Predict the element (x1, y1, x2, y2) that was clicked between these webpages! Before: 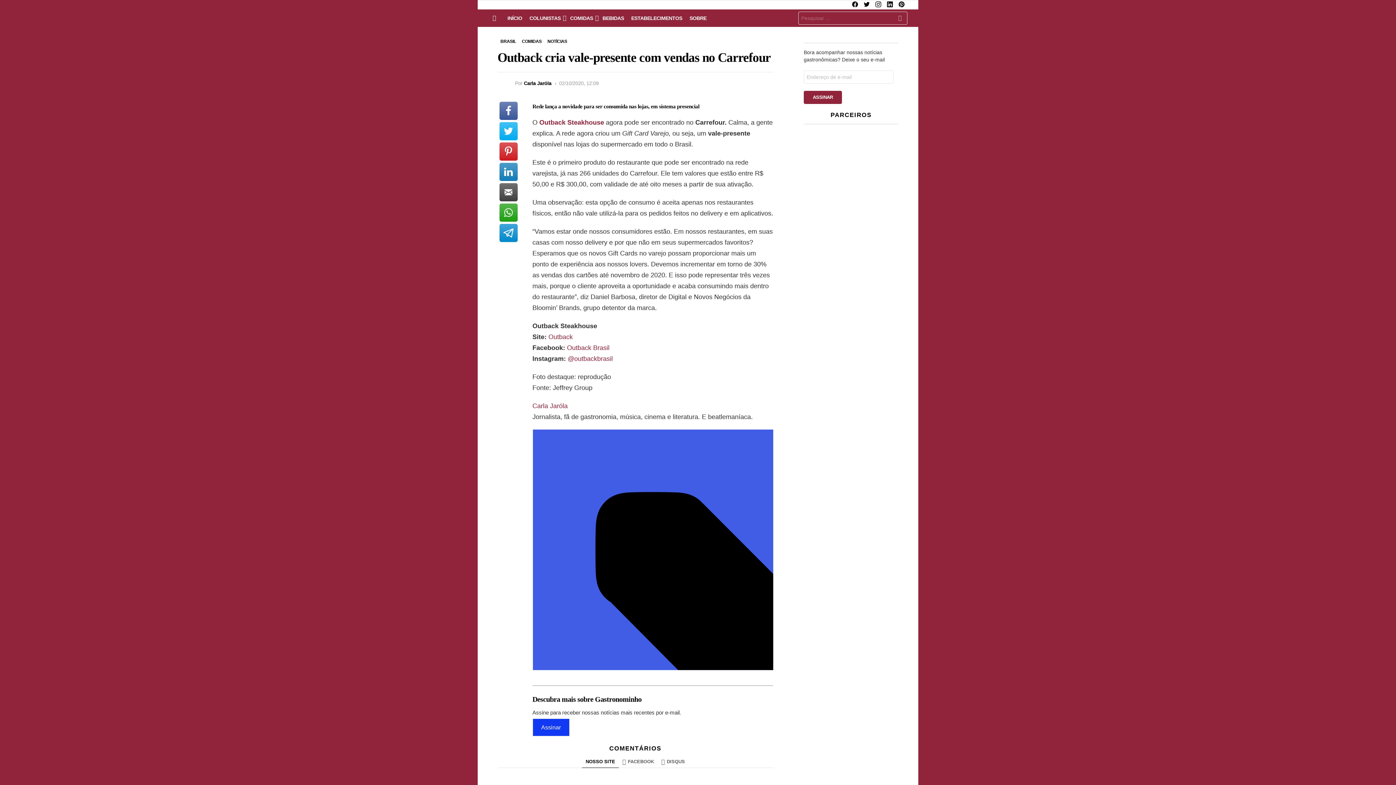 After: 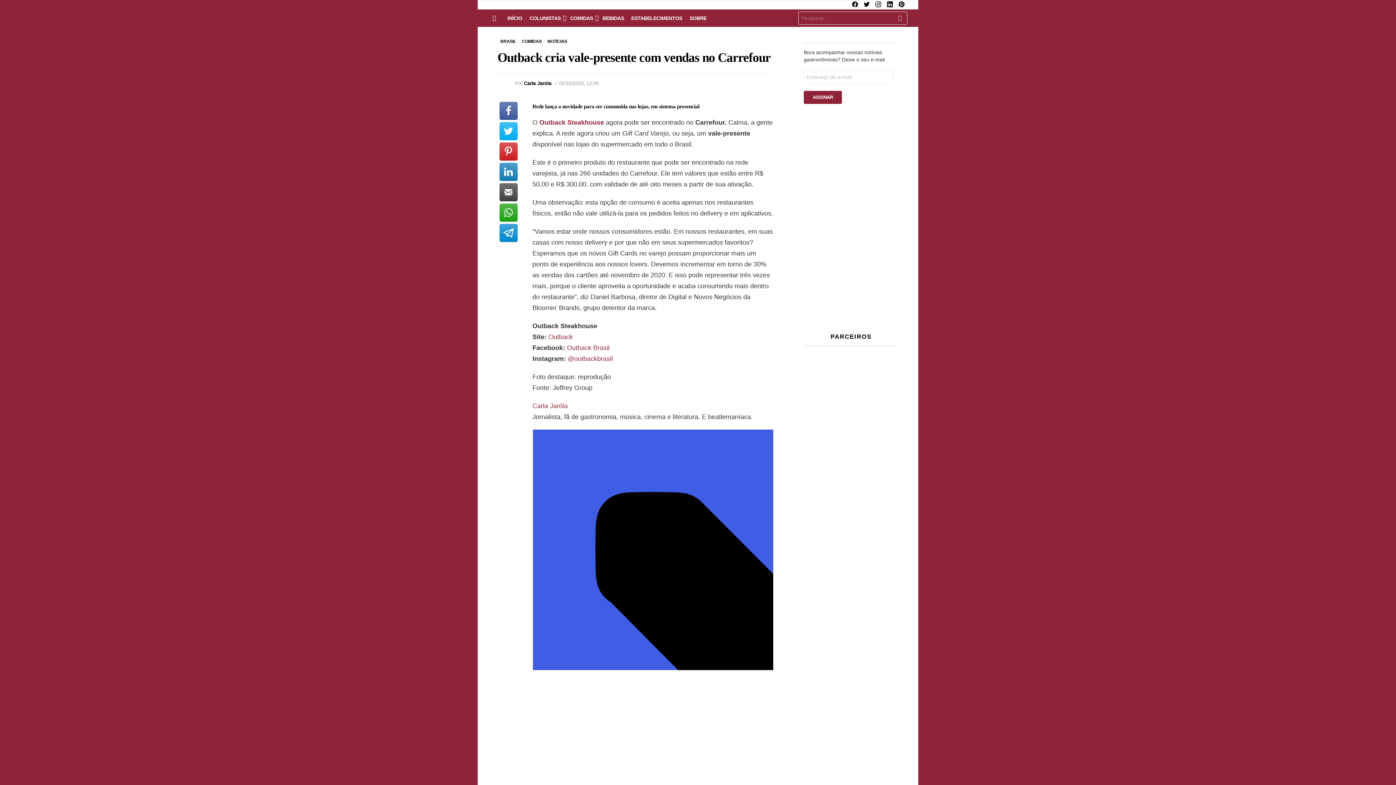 Action: label: DISQUS bbox: (657, 756, 688, 768)